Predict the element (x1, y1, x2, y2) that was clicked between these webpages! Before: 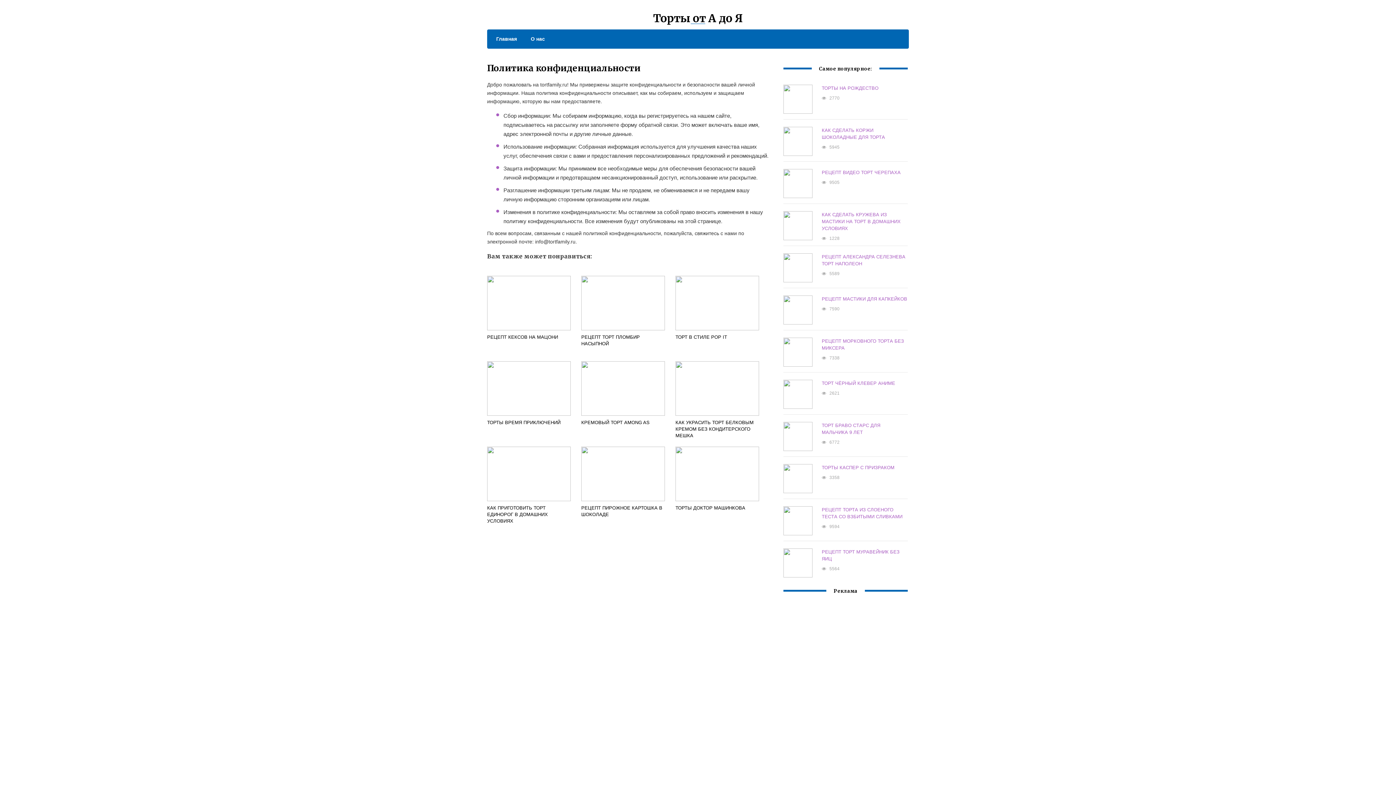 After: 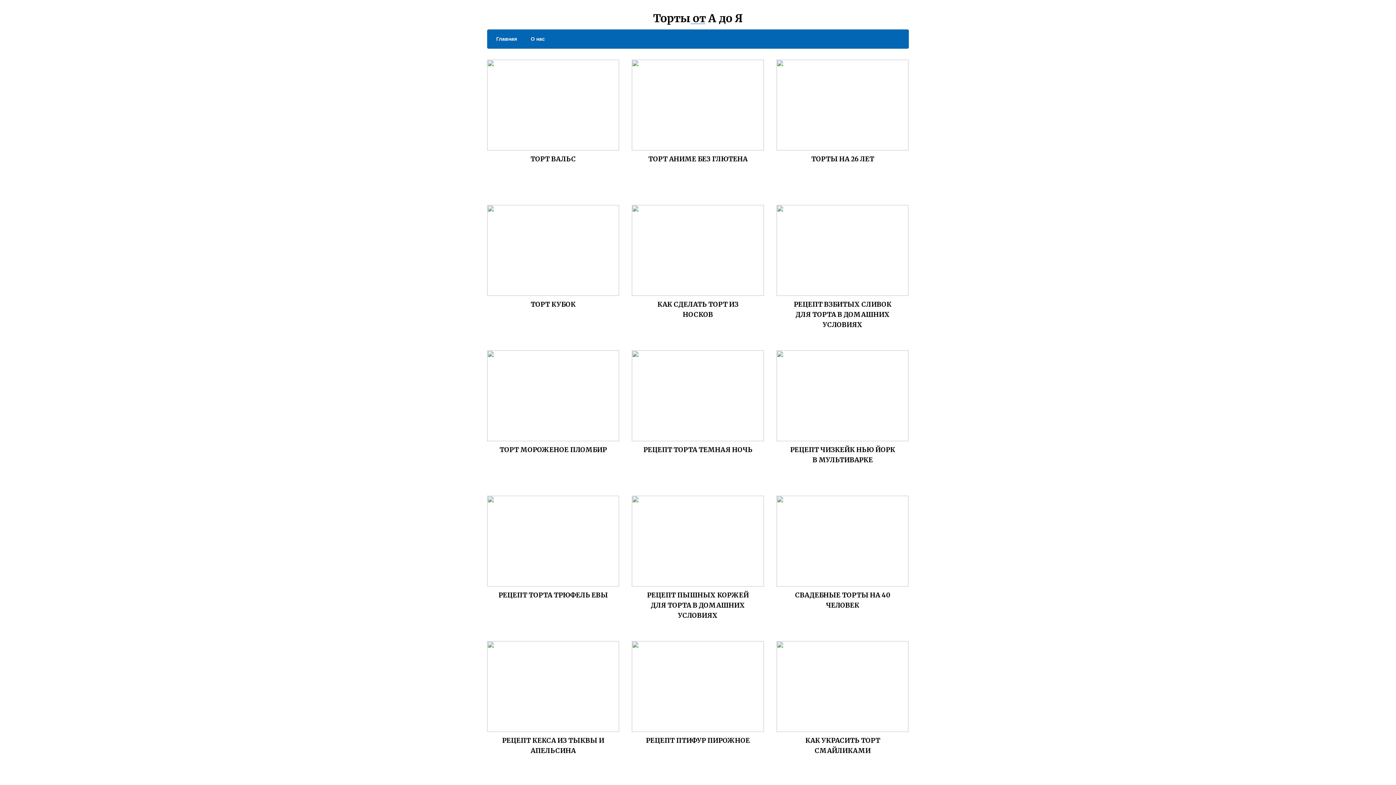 Action: bbox: (489, 34, 517, 43) label: Главная